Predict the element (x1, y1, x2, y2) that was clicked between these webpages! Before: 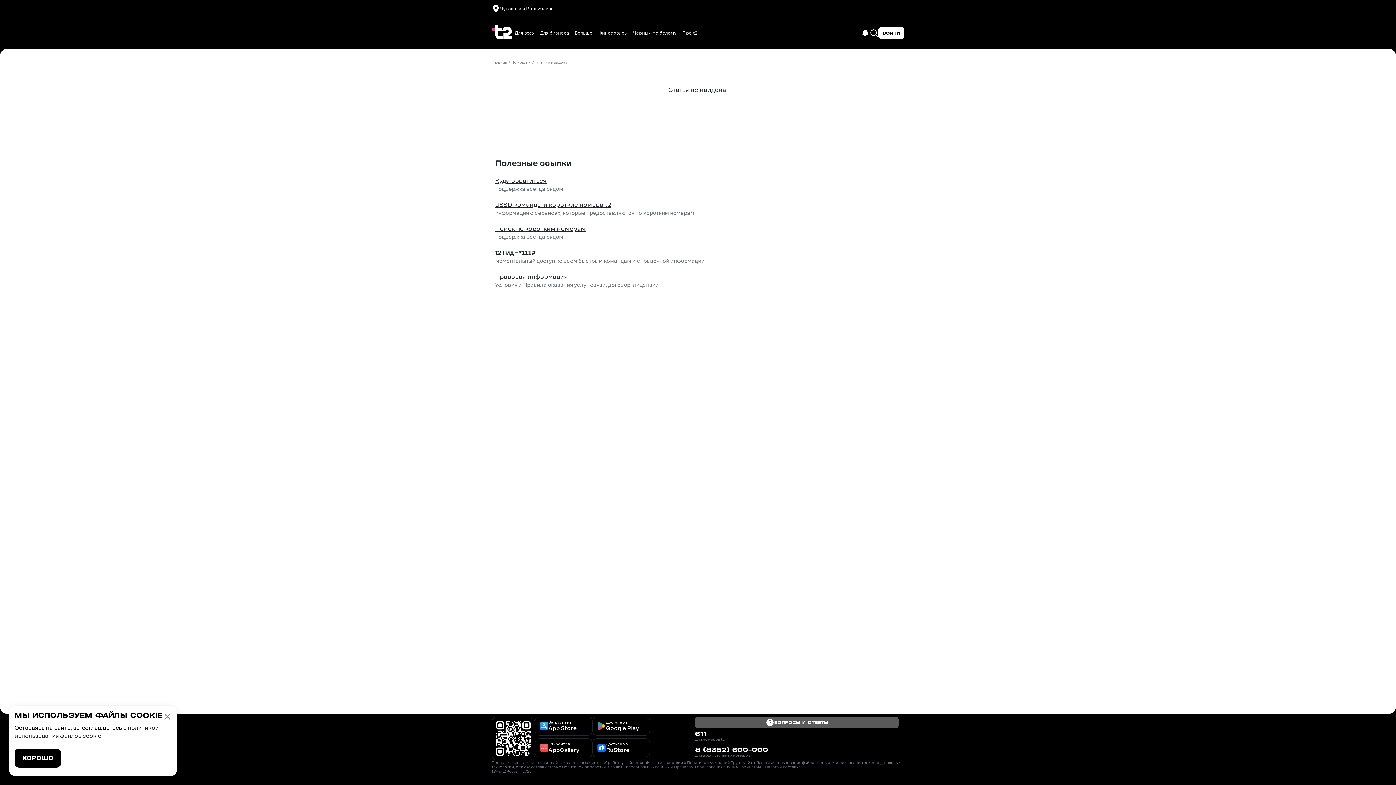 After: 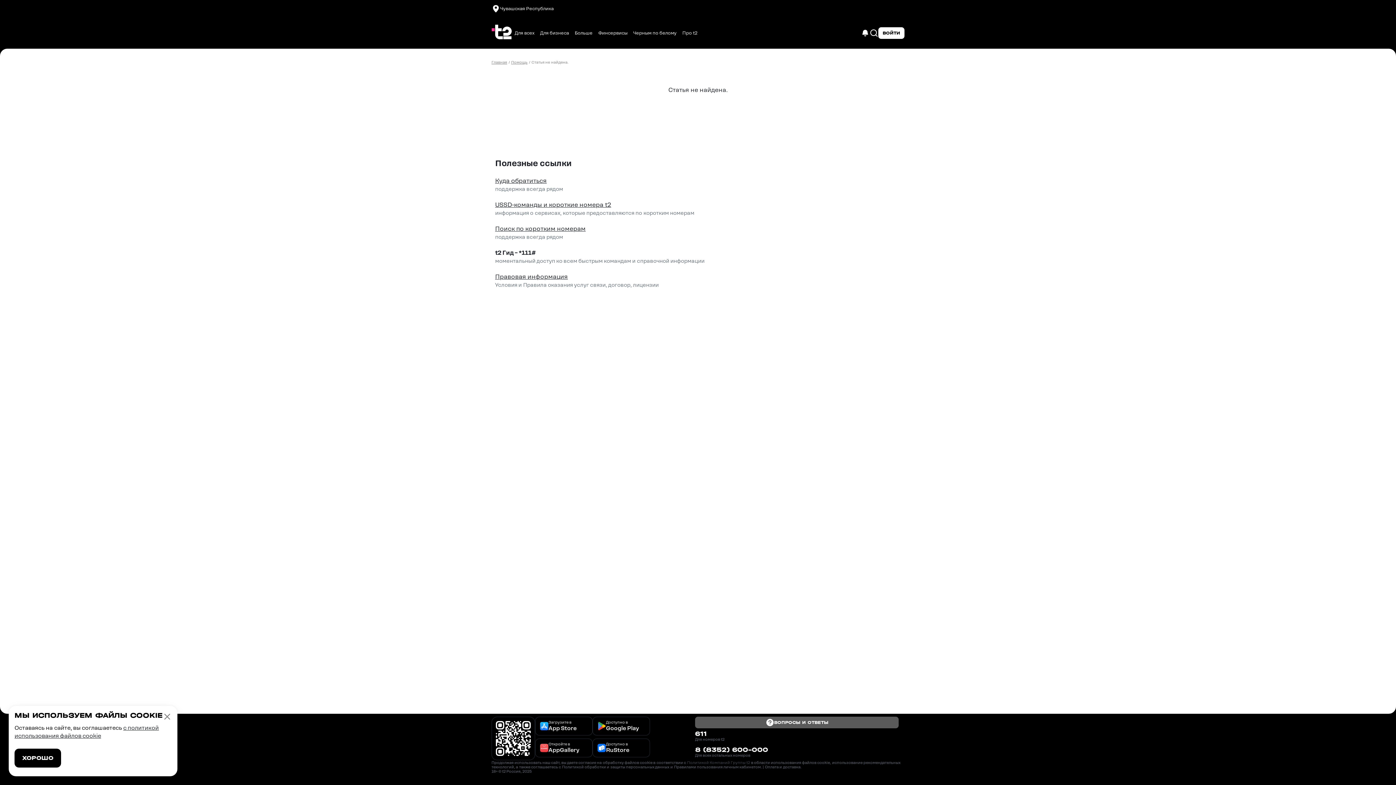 Action: label: Политикой Компаний Группы t2 bbox: (687, 760, 750, 765)